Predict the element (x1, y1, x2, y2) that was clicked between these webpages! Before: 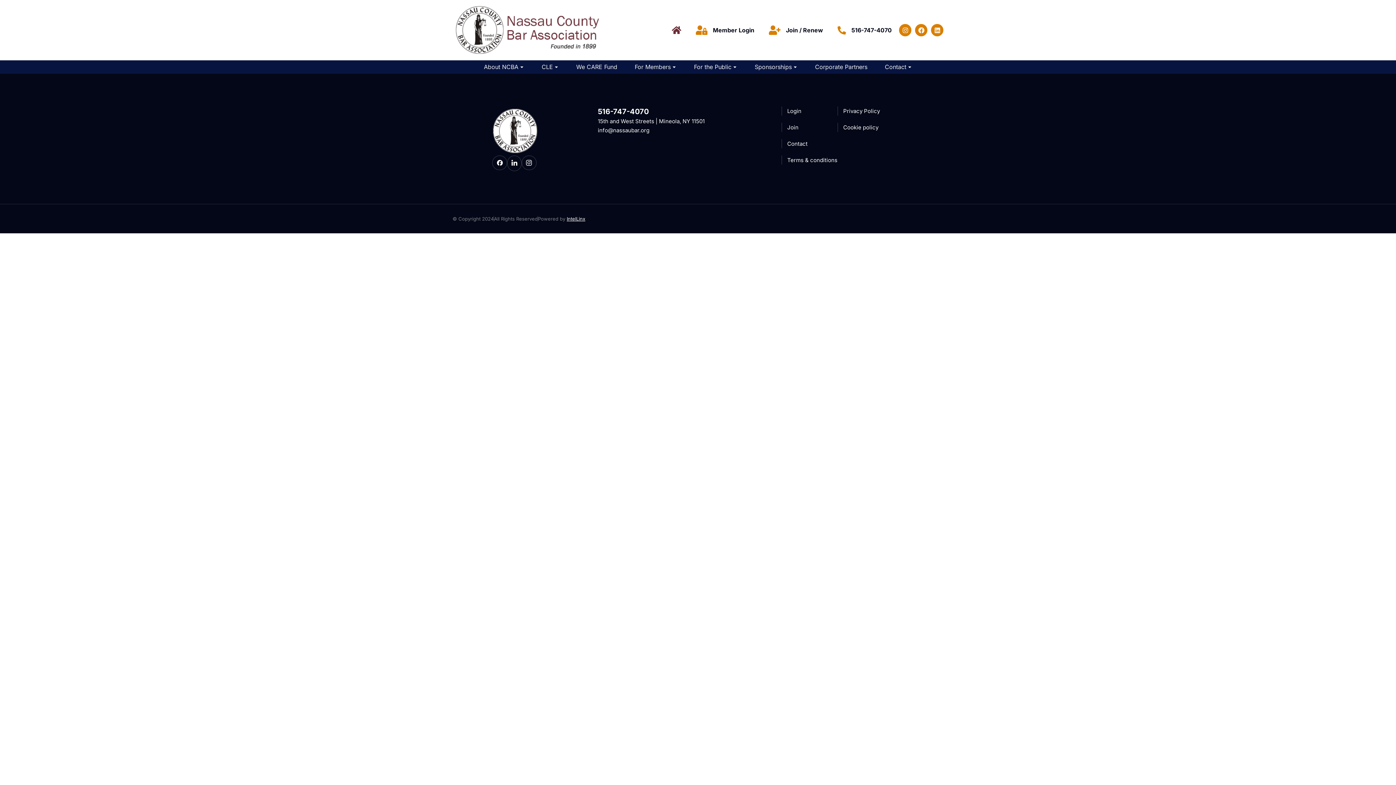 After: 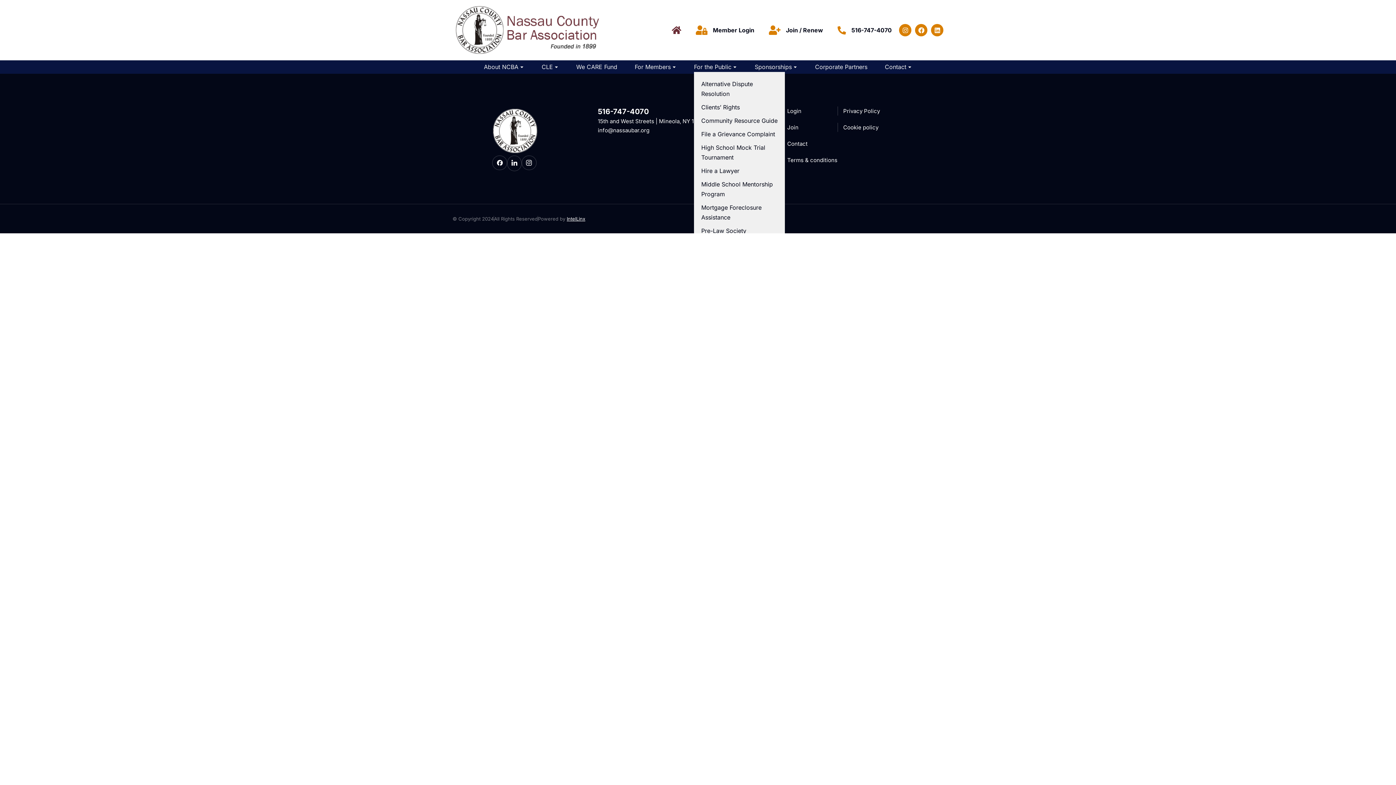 Action: bbox: (694, 62, 737, 72) label: For the Public